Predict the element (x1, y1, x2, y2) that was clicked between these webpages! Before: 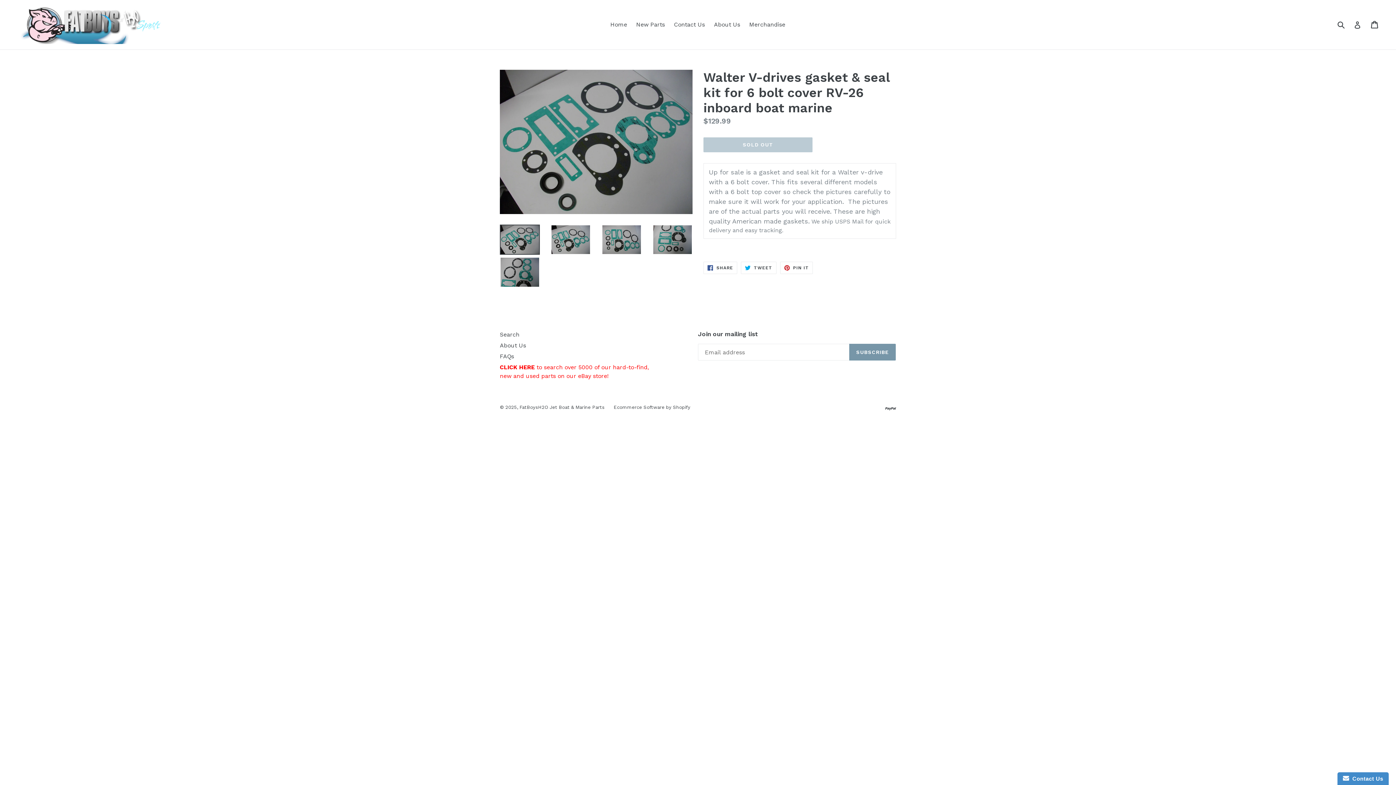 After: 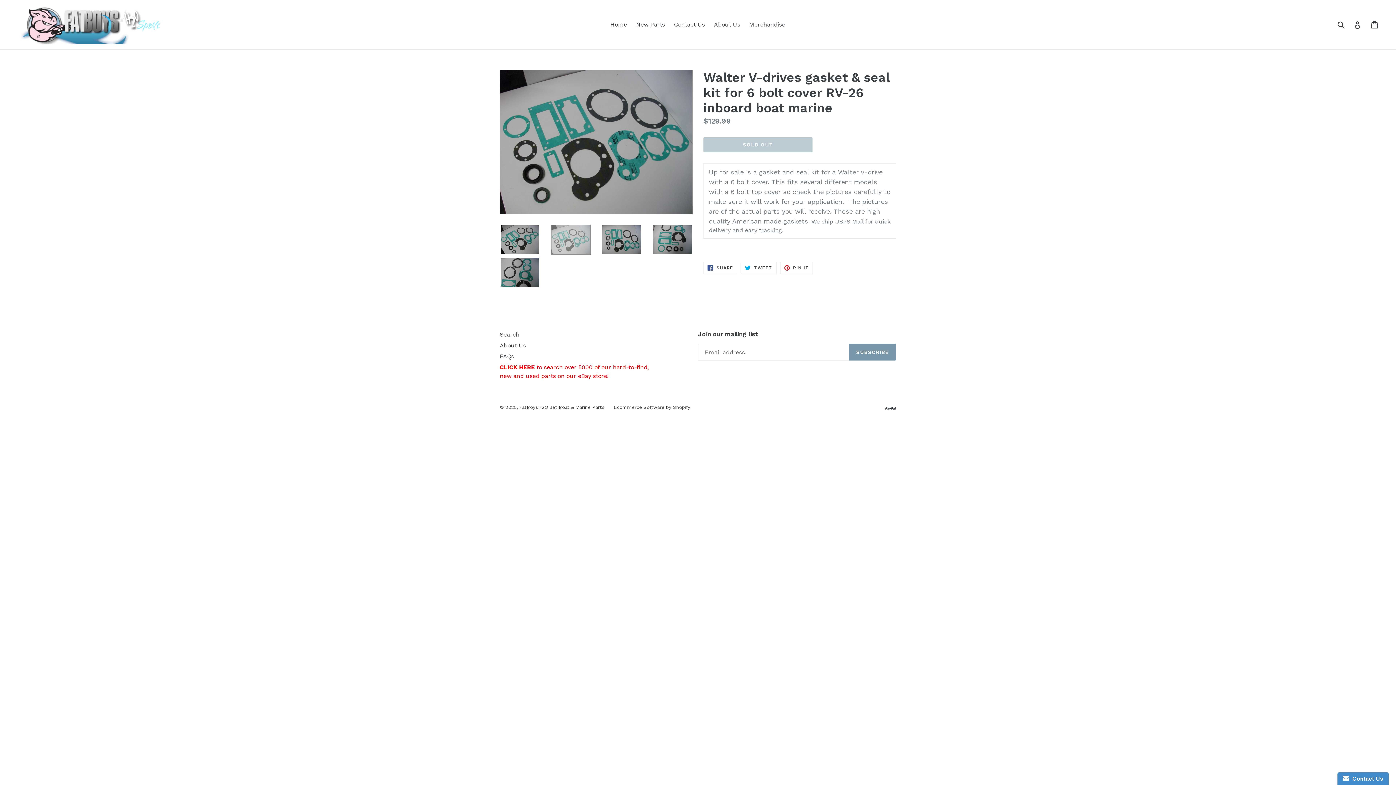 Action: bbox: (550, 224, 590, 254)